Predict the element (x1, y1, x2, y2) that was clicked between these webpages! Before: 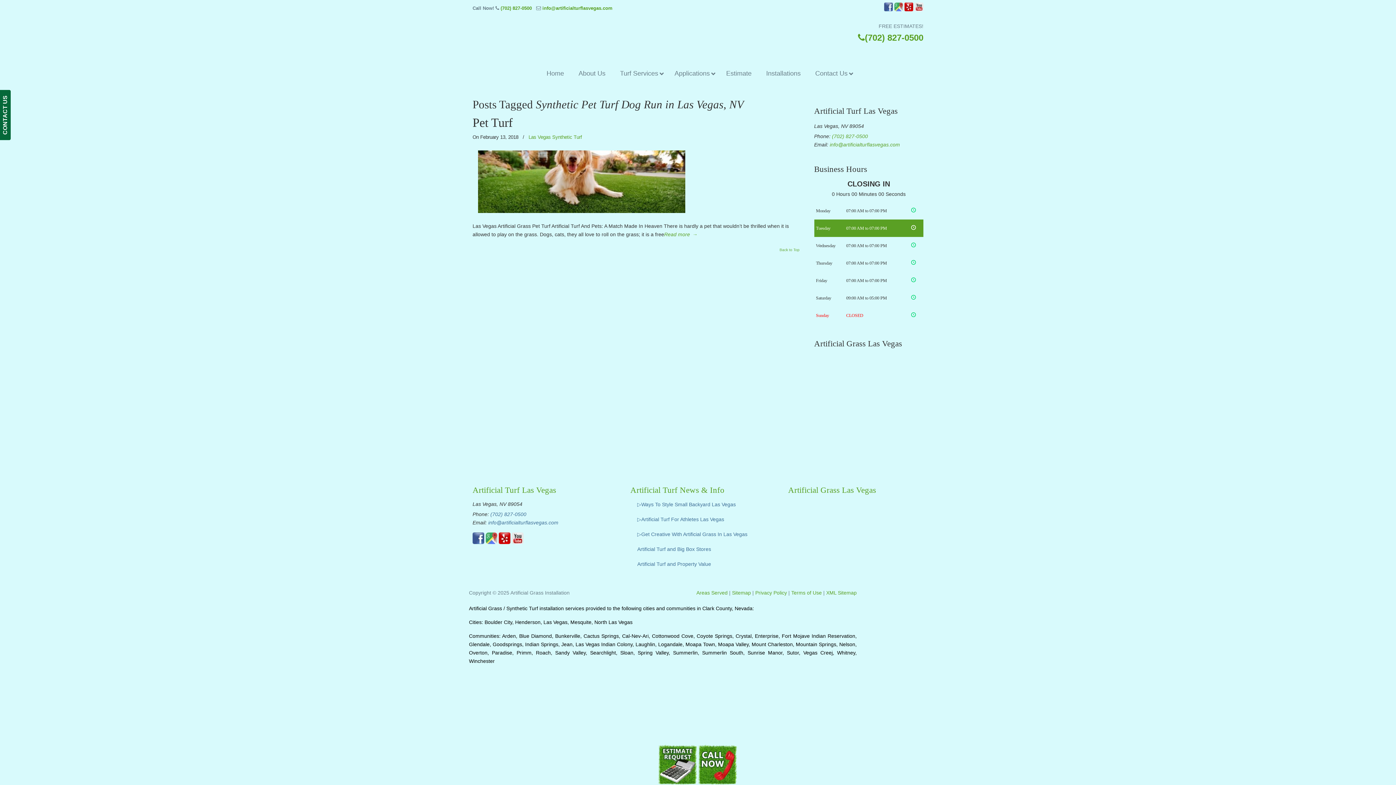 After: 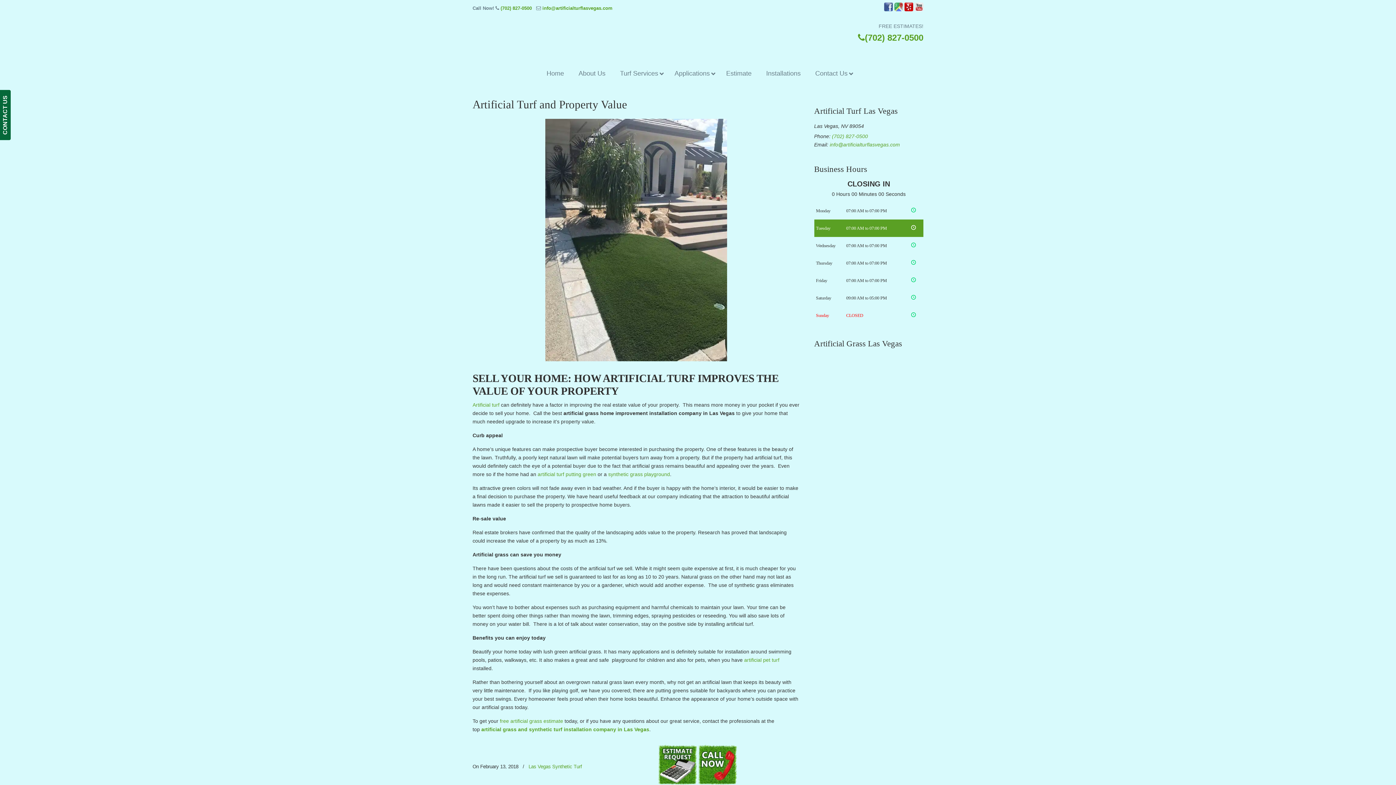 Action: bbox: (630, 557, 765, 572) label: Artificial Turf and Property Value